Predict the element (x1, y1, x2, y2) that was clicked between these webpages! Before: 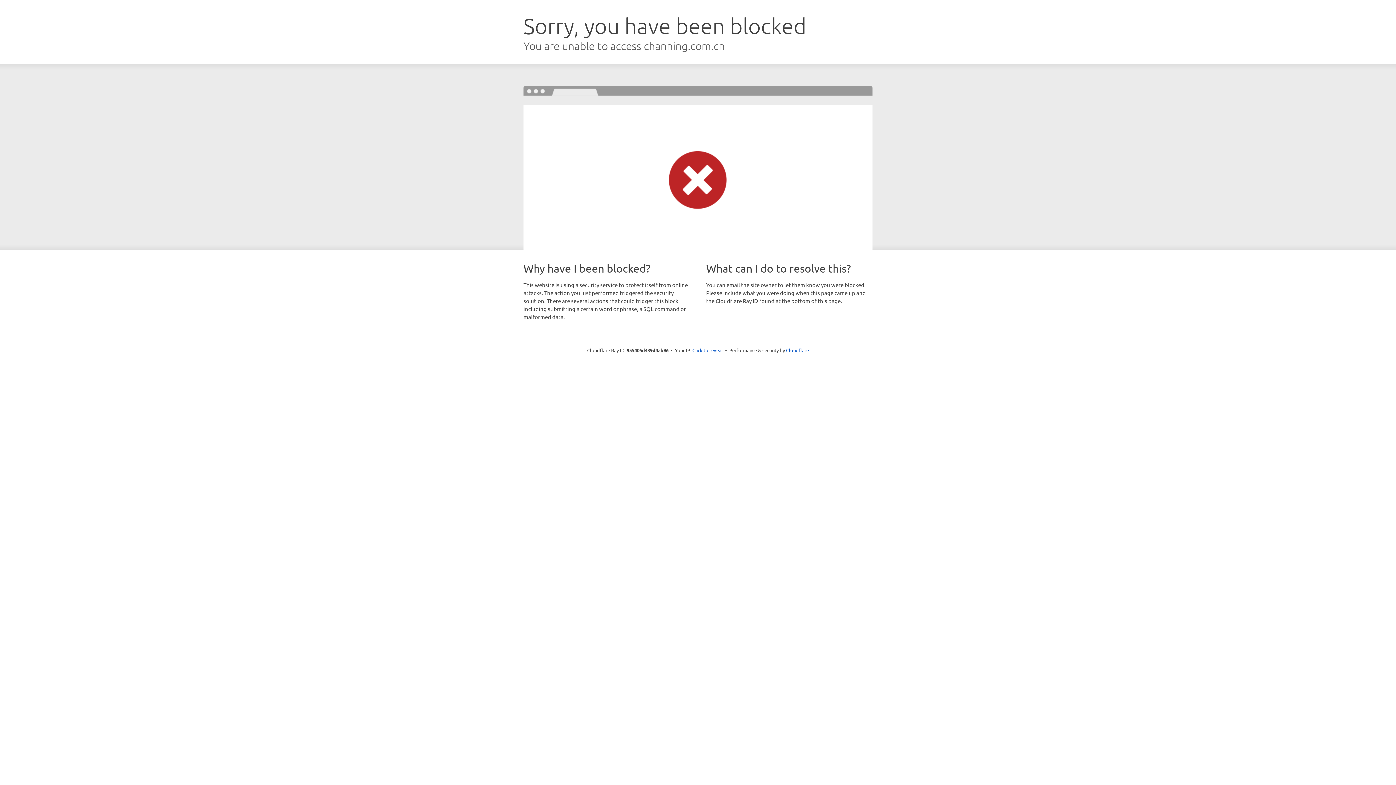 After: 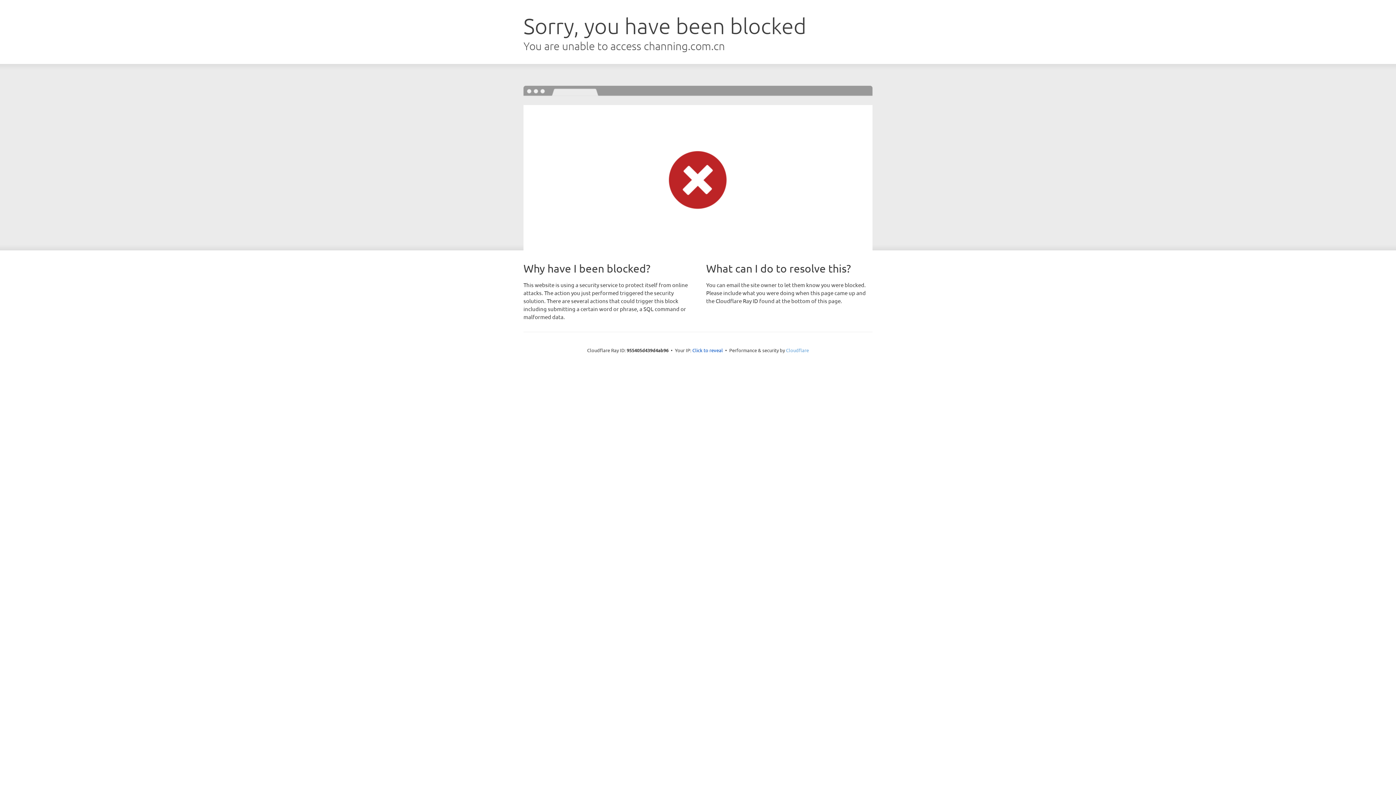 Action: bbox: (786, 347, 809, 353) label: Cloudflare